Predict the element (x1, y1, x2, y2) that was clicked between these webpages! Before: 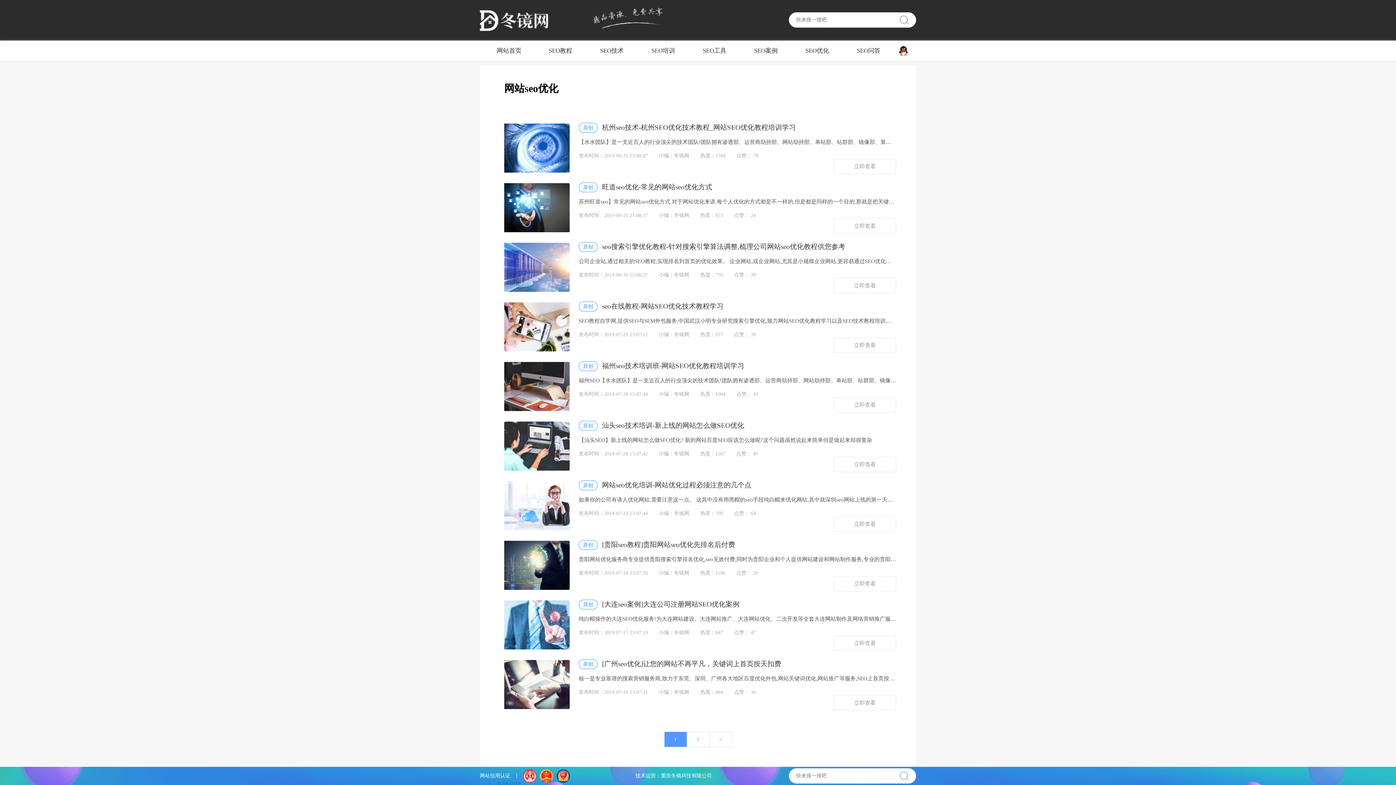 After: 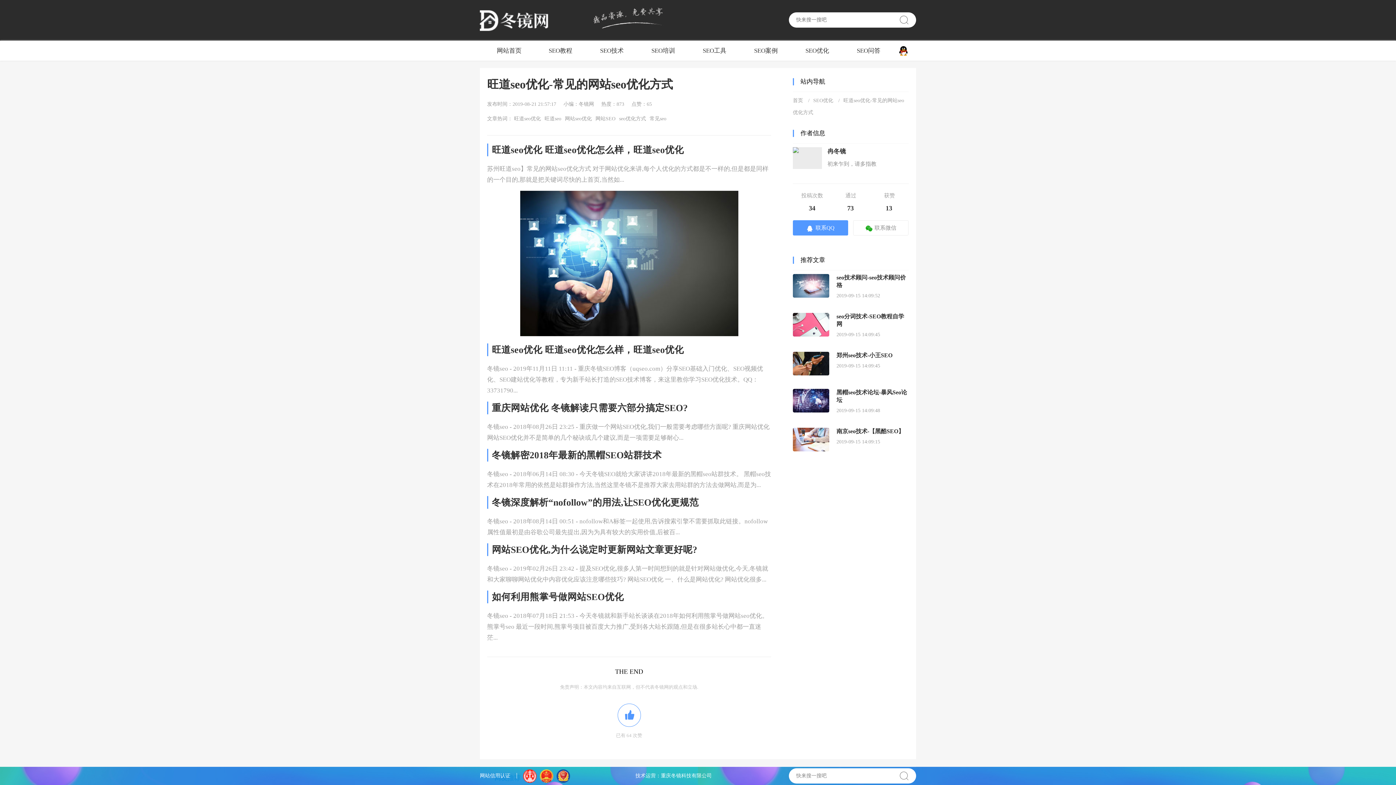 Action: bbox: (578, 181, 896, 192) label: 原创旺道seo优化-常见的网站seo优化方式